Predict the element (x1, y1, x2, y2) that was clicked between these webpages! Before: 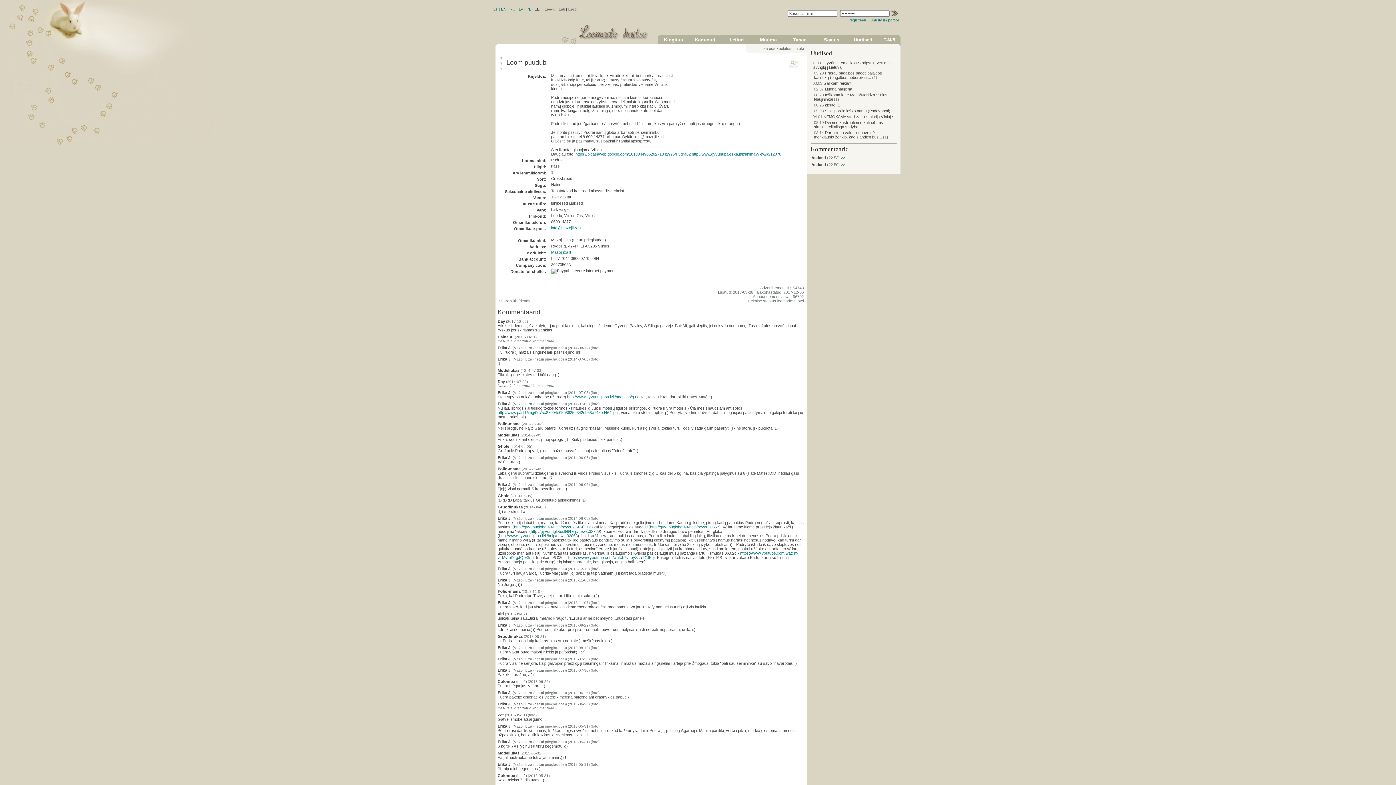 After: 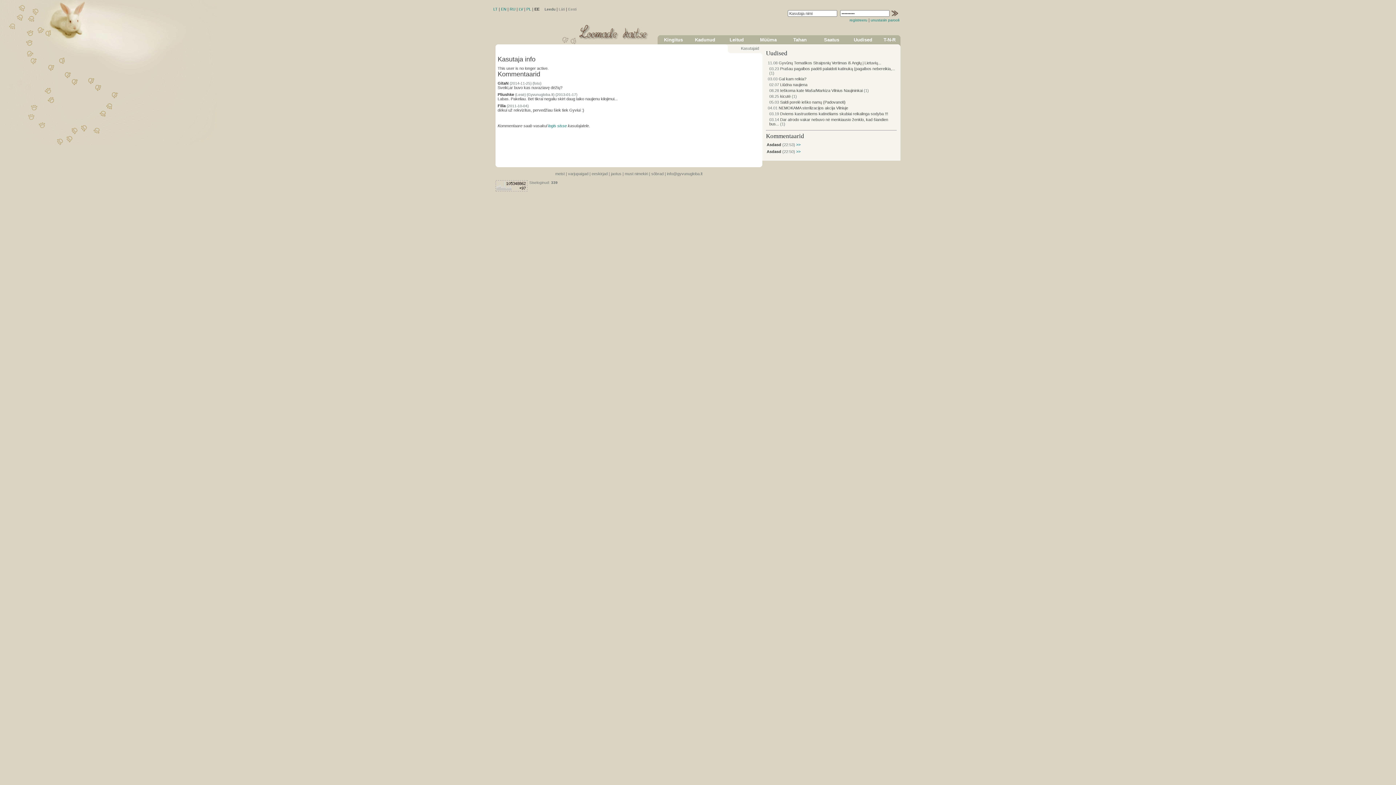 Action: bbox: (497, 401, 511, 406) label: Erika J.